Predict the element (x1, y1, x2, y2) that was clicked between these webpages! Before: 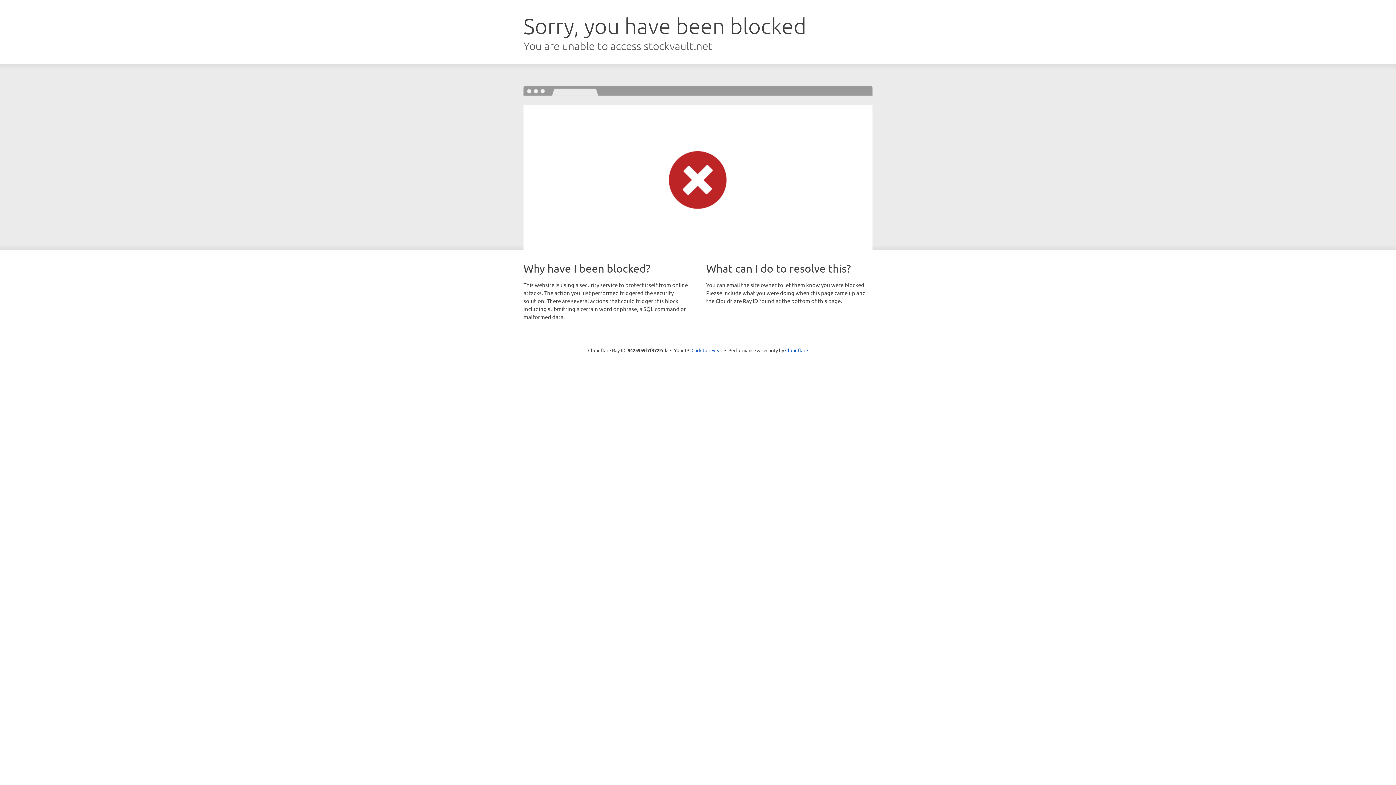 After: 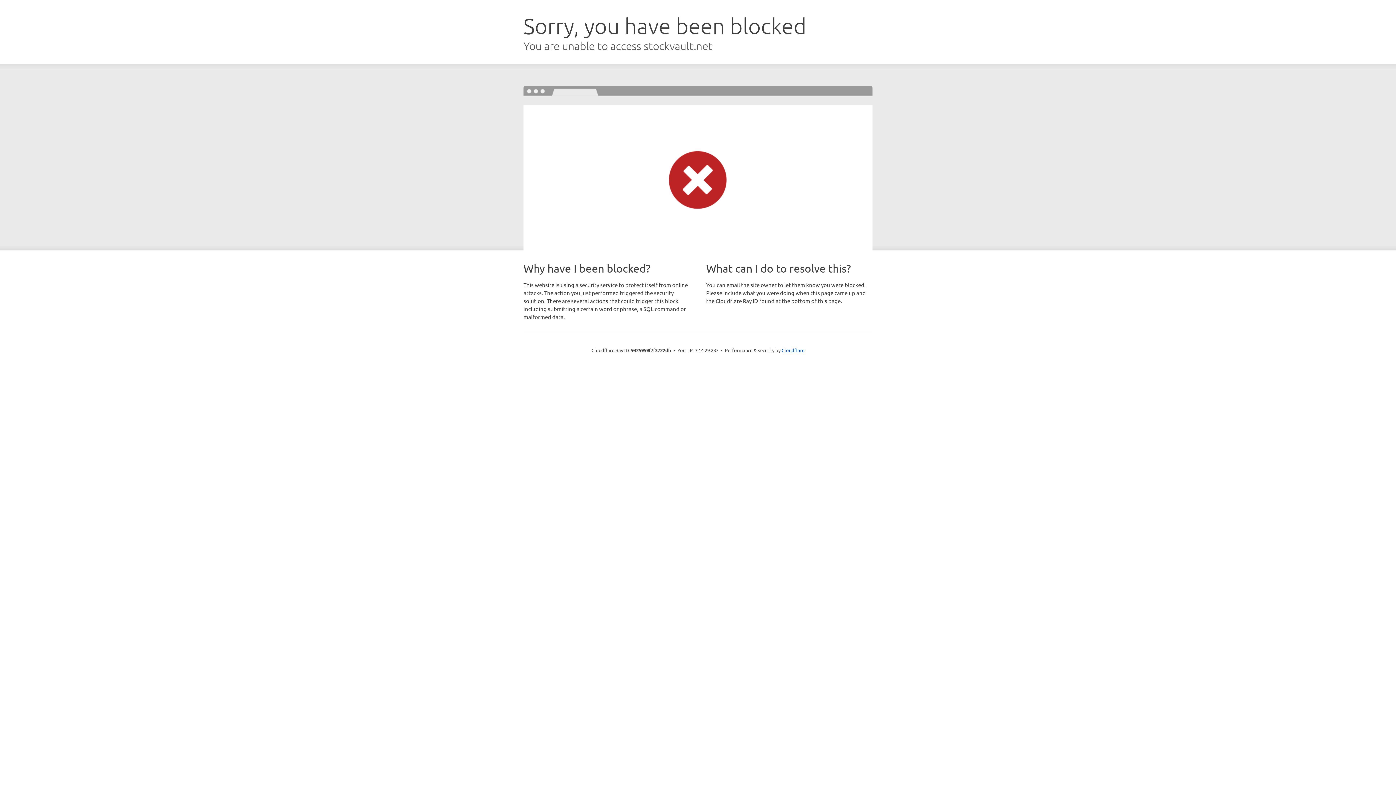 Action: bbox: (691, 346, 722, 353) label: Click to reveal